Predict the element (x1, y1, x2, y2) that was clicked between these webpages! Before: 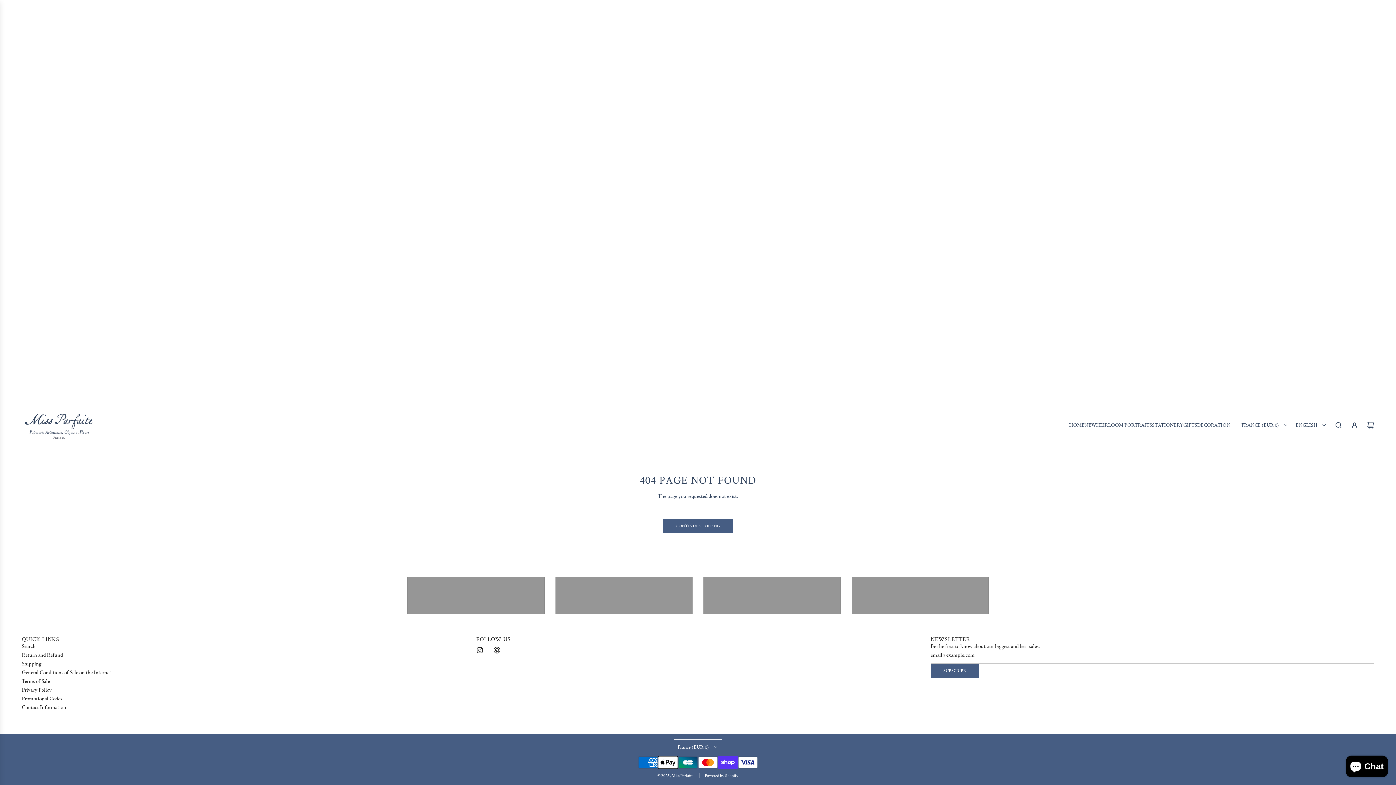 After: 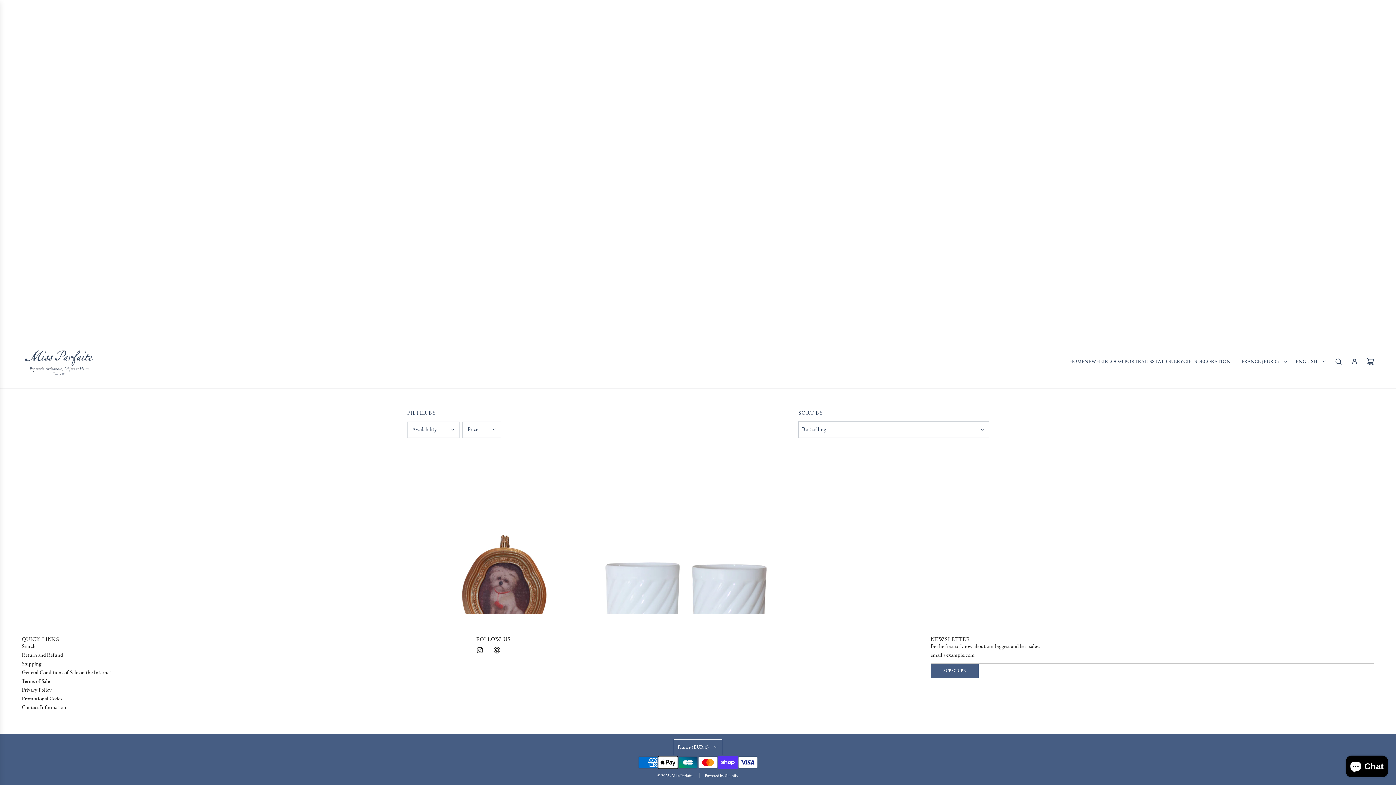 Action: bbox: (1084, 416, 1096, 434) label: NEW